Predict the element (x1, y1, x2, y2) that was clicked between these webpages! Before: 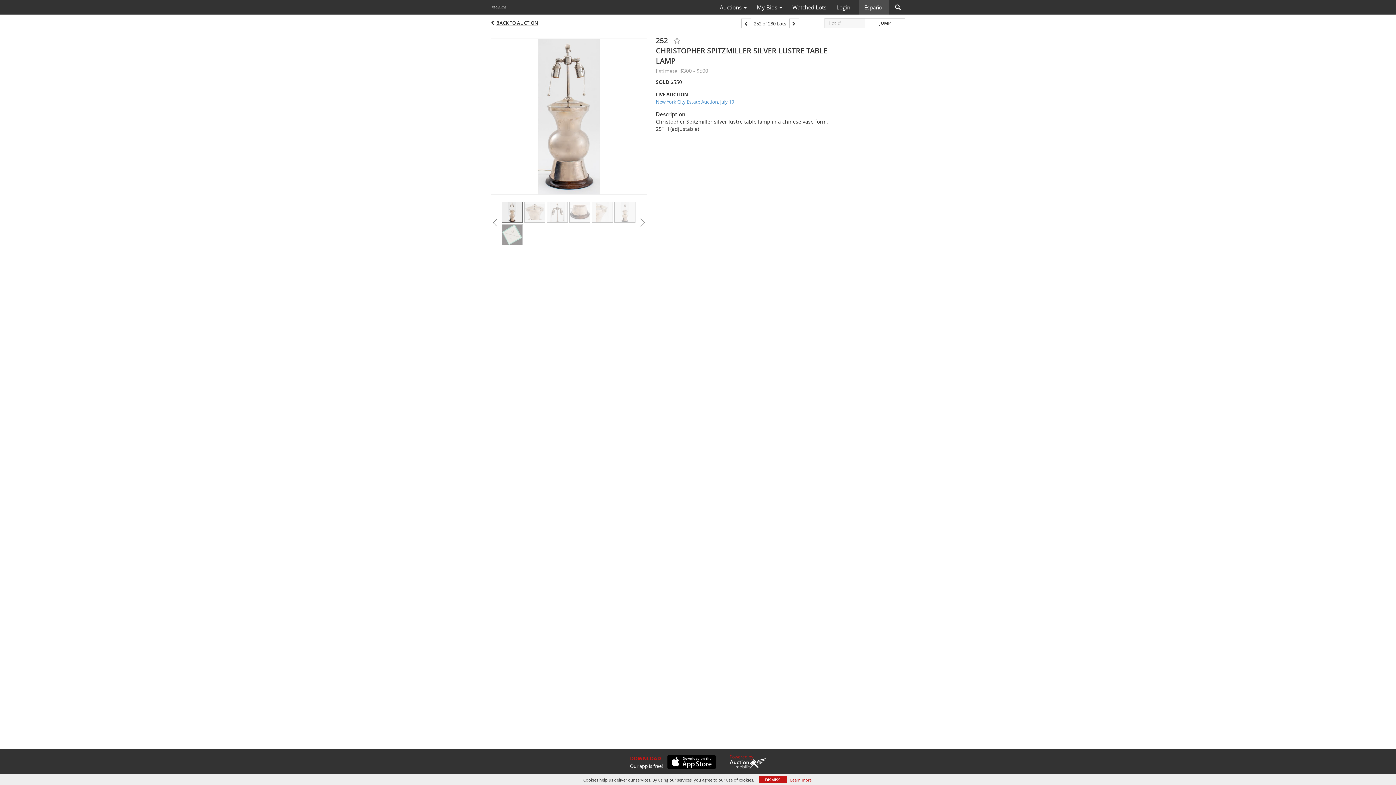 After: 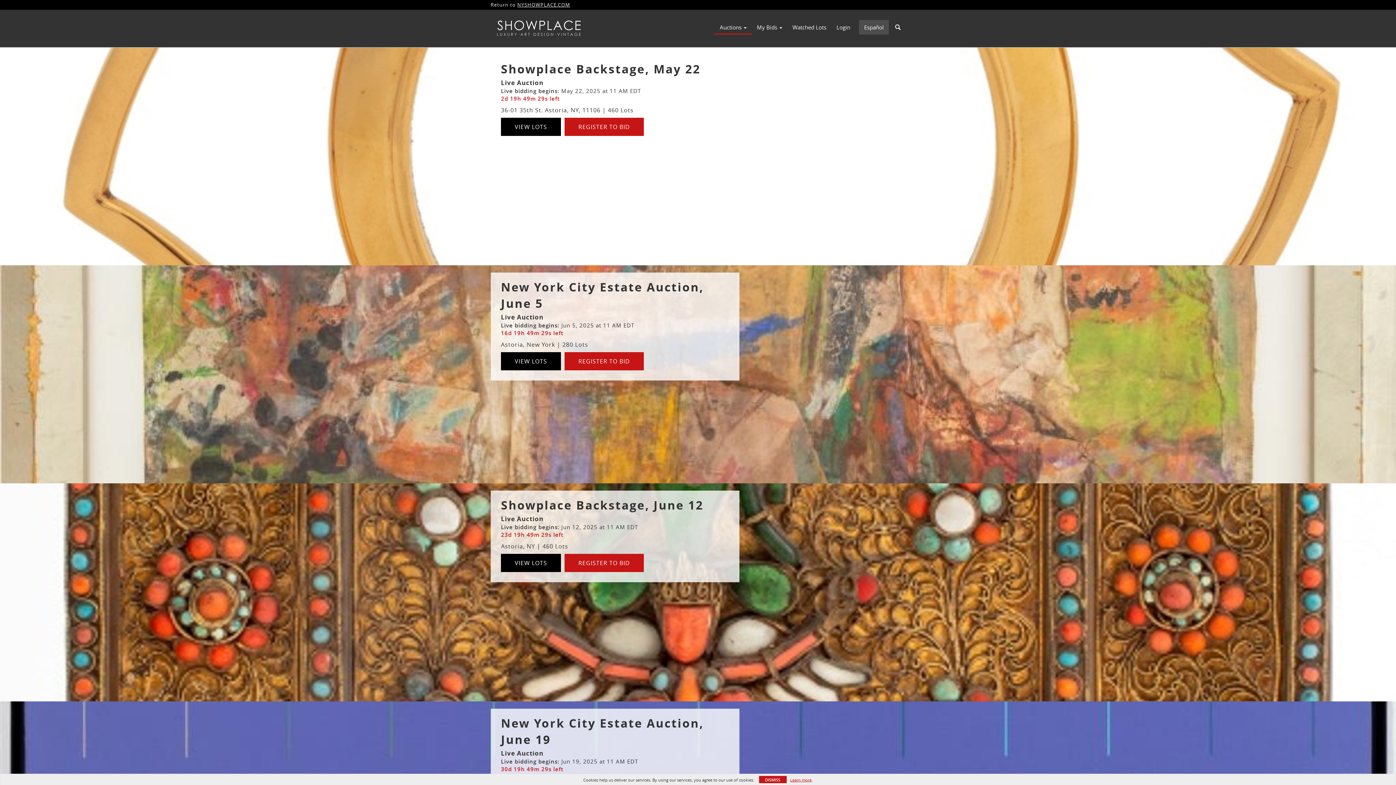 Action: bbox: (490, 0, 600, 14)